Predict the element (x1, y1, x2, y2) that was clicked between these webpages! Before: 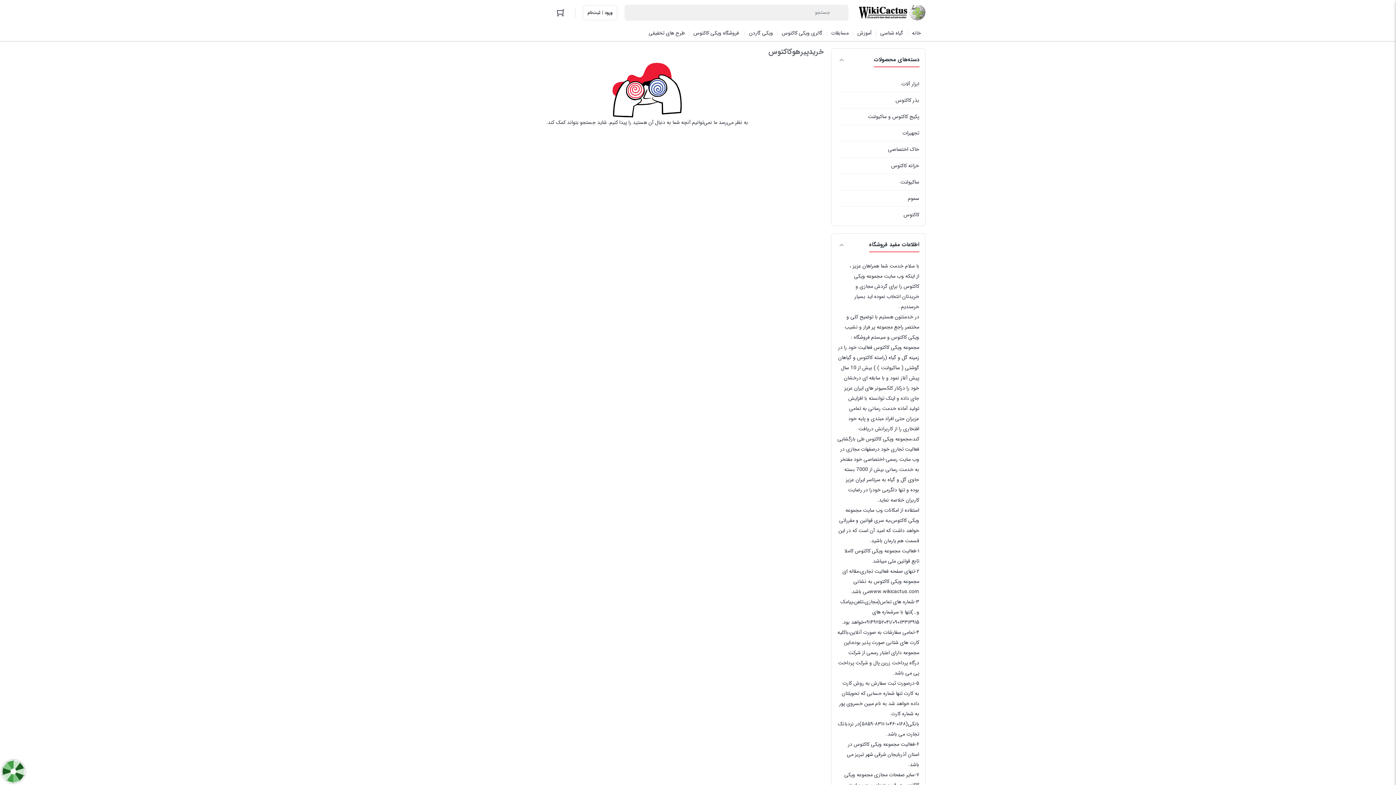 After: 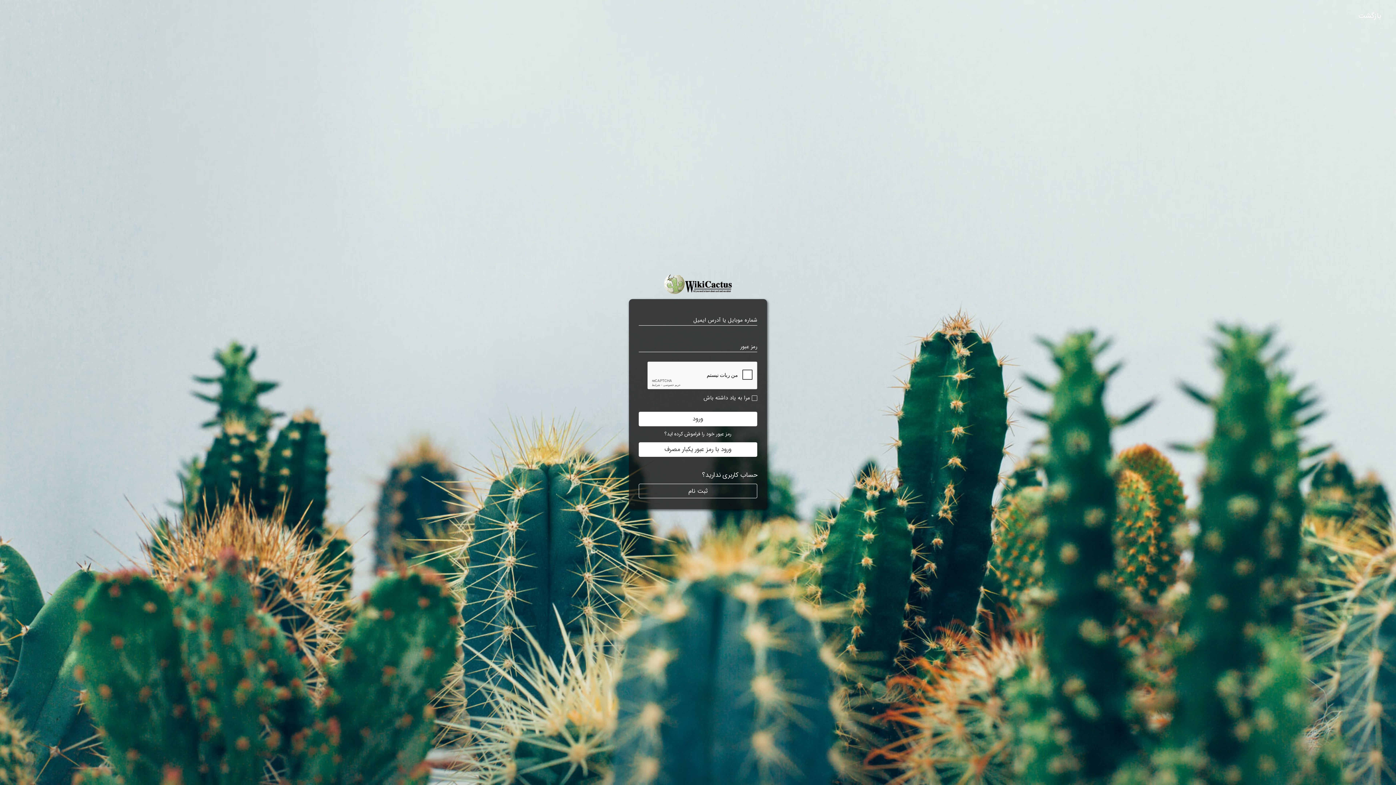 Action: bbox: (582, 4, 617, 20) label: ورود | ثبت‌نام